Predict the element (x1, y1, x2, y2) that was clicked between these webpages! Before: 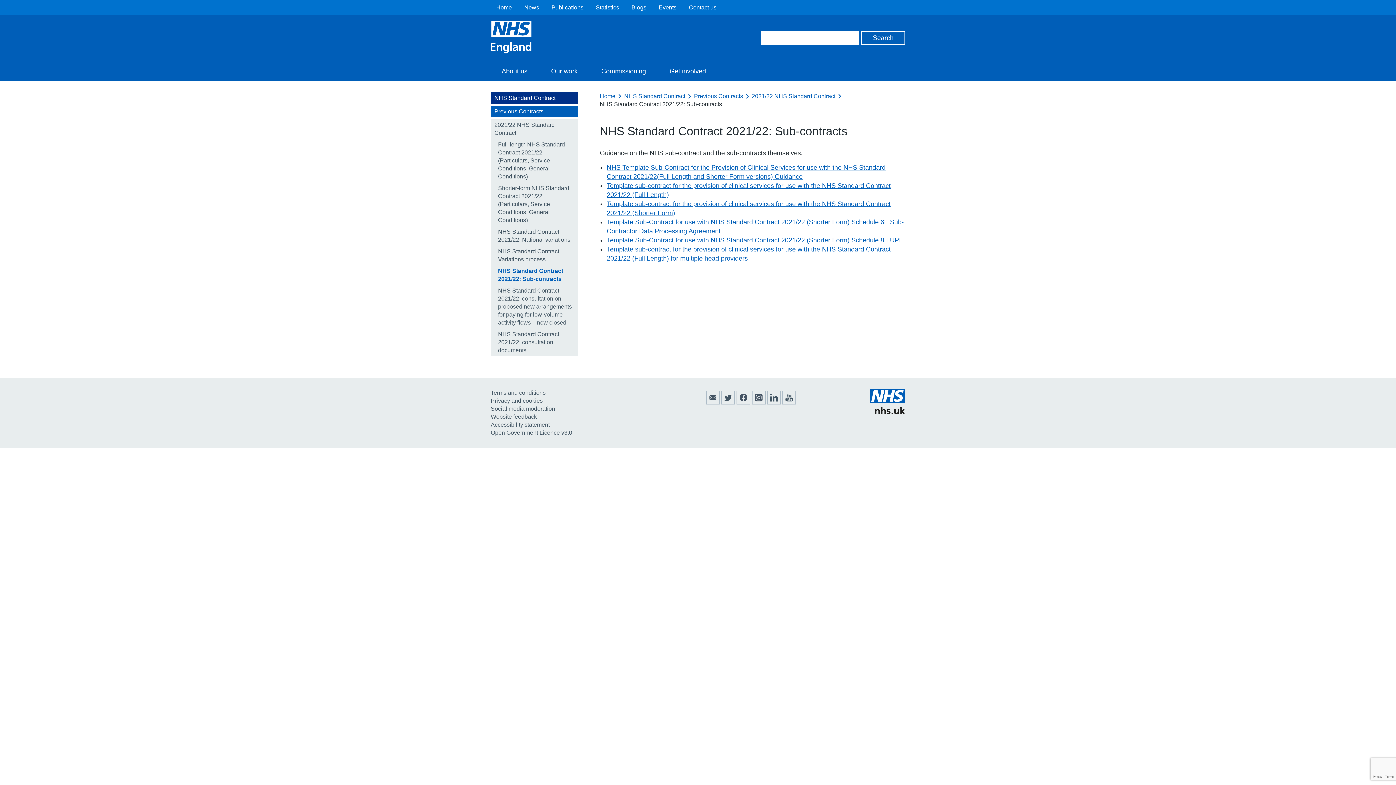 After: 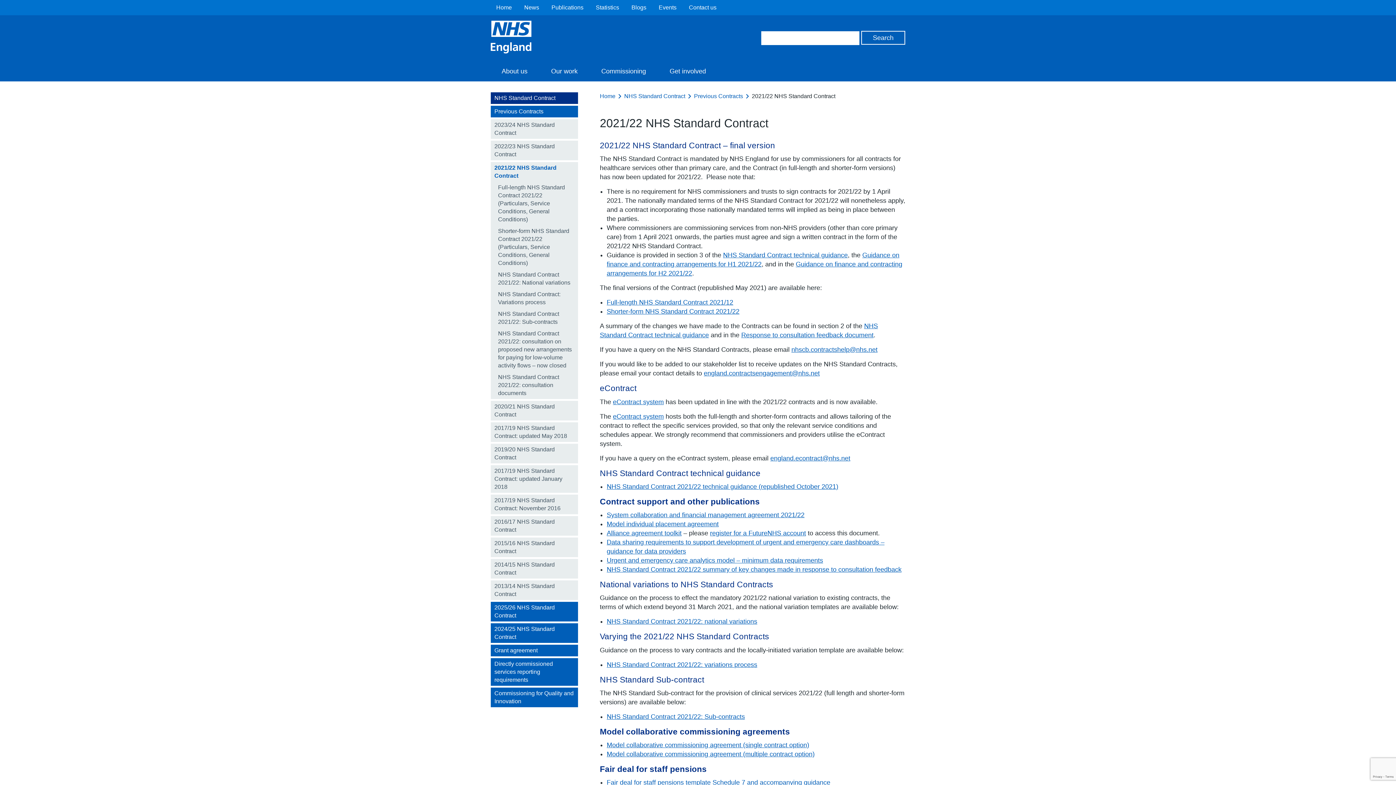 Action: label: 2021/22 NHS Standard Contract bbox: (490, 119, 578, 138)